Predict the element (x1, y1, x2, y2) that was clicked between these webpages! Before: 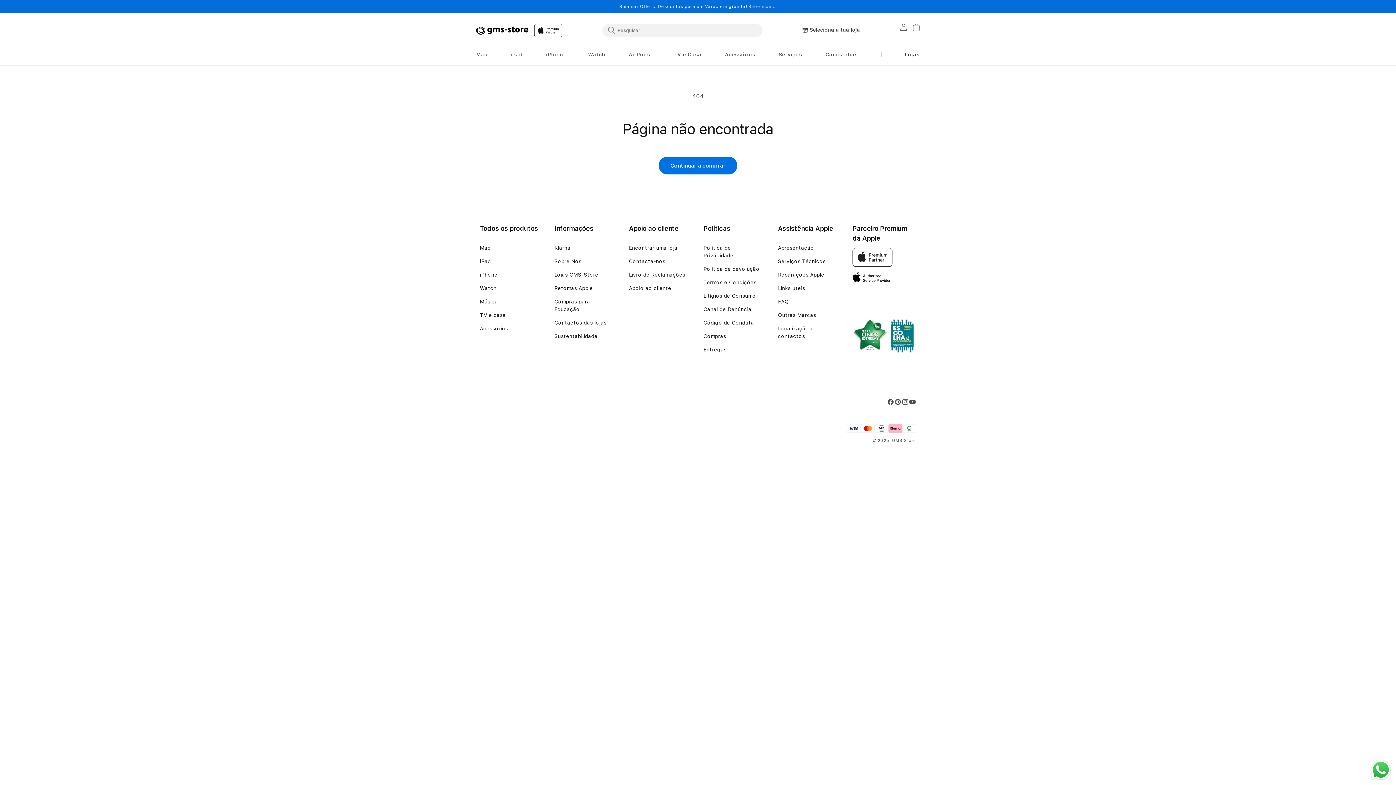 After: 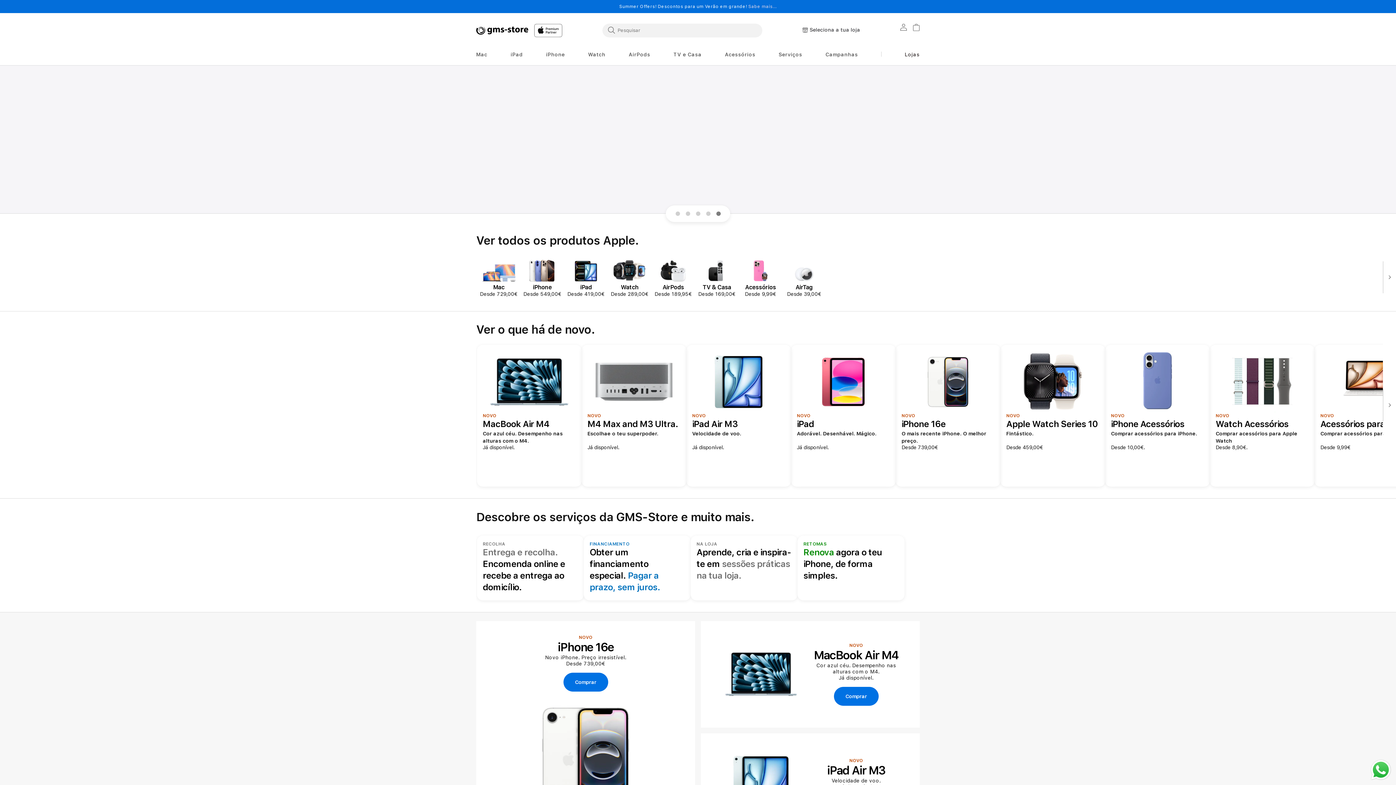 Action: label: Home bbox: (534, 24, 562, 37)